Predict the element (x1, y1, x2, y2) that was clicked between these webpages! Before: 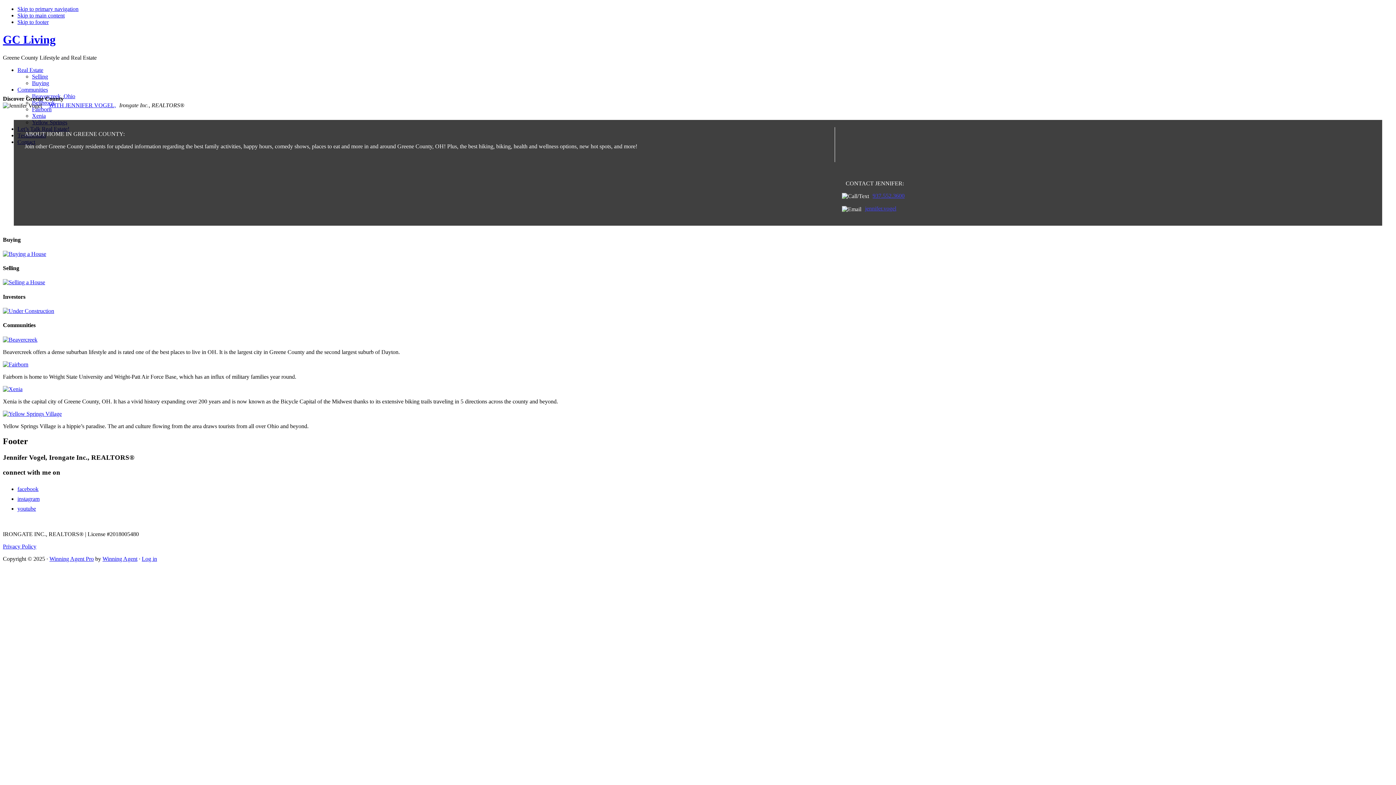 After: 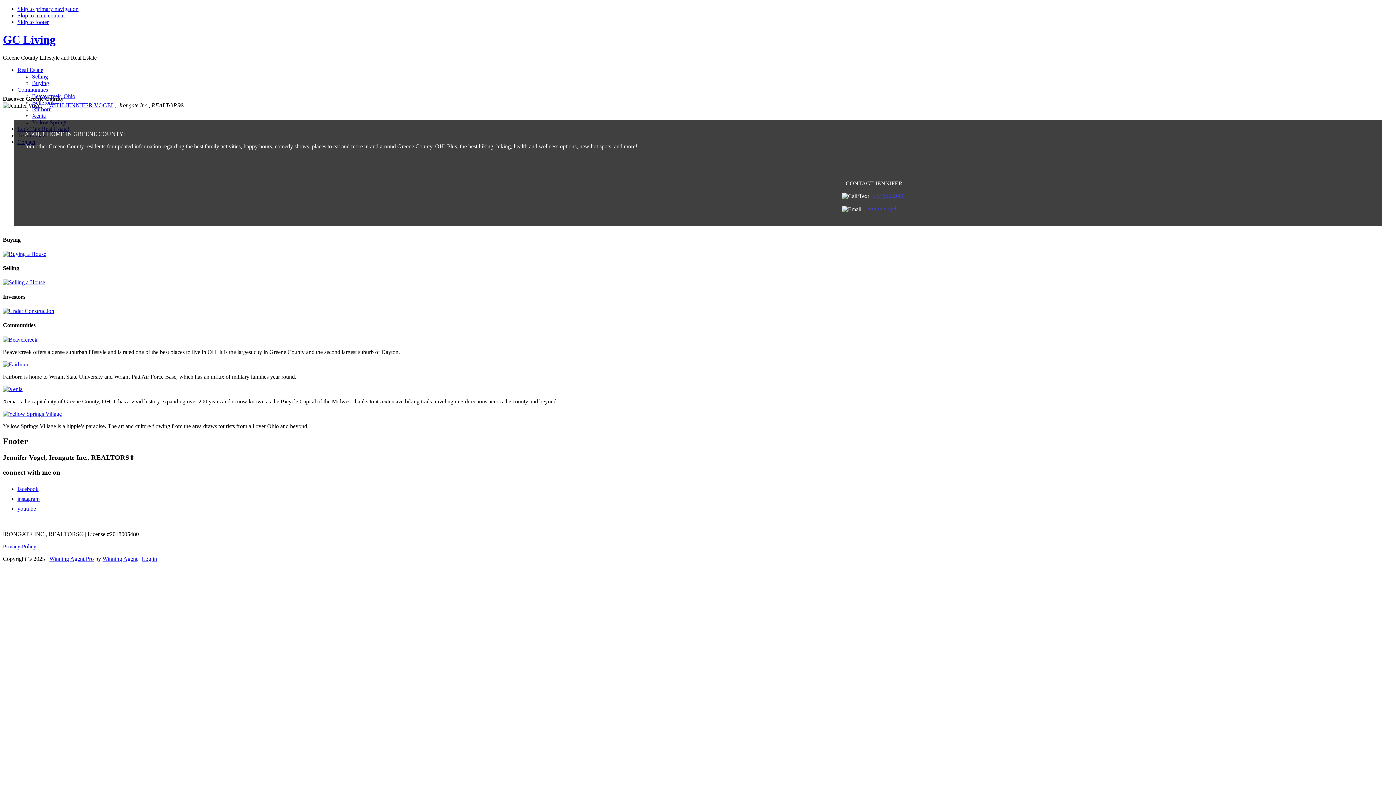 Action: bbox: (865, 205, 896, 211) label: jennifer.vogel